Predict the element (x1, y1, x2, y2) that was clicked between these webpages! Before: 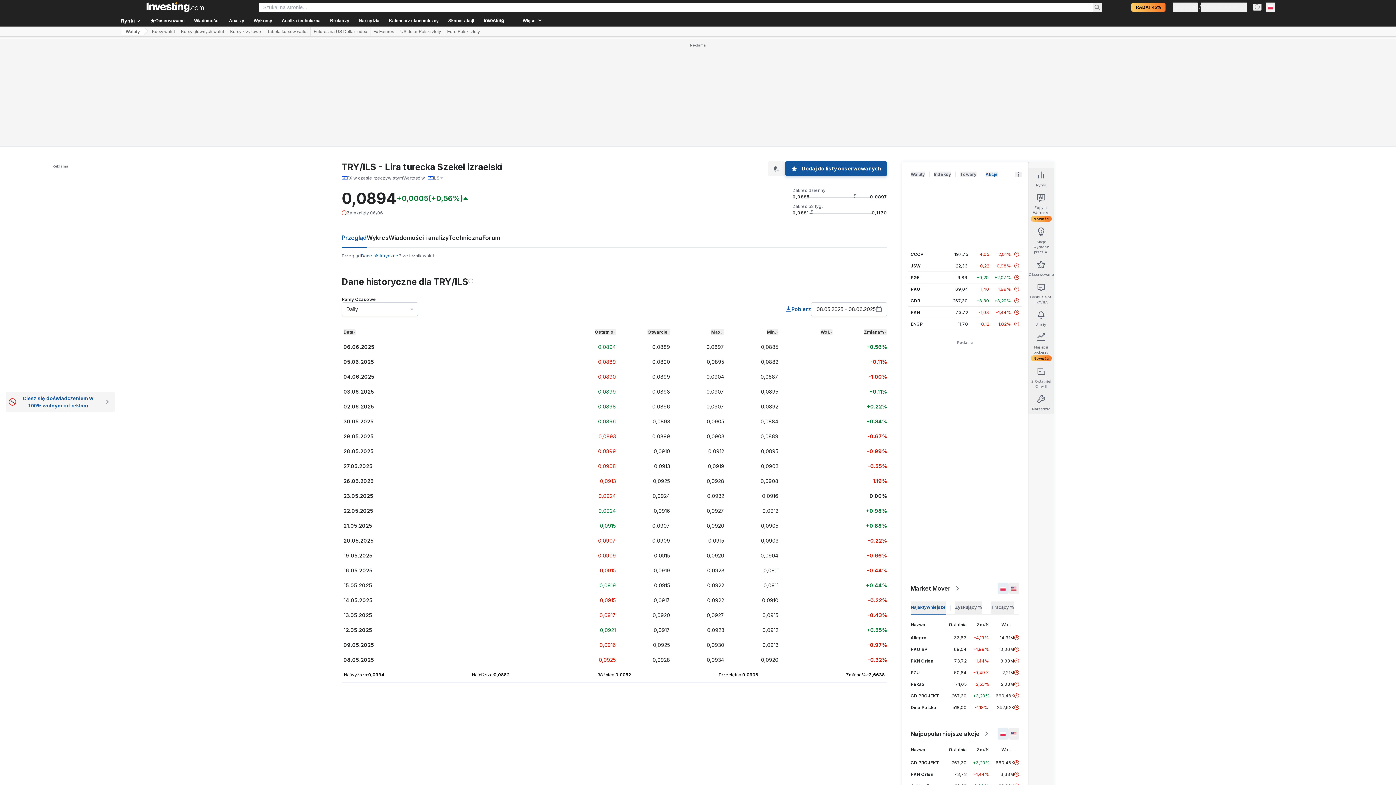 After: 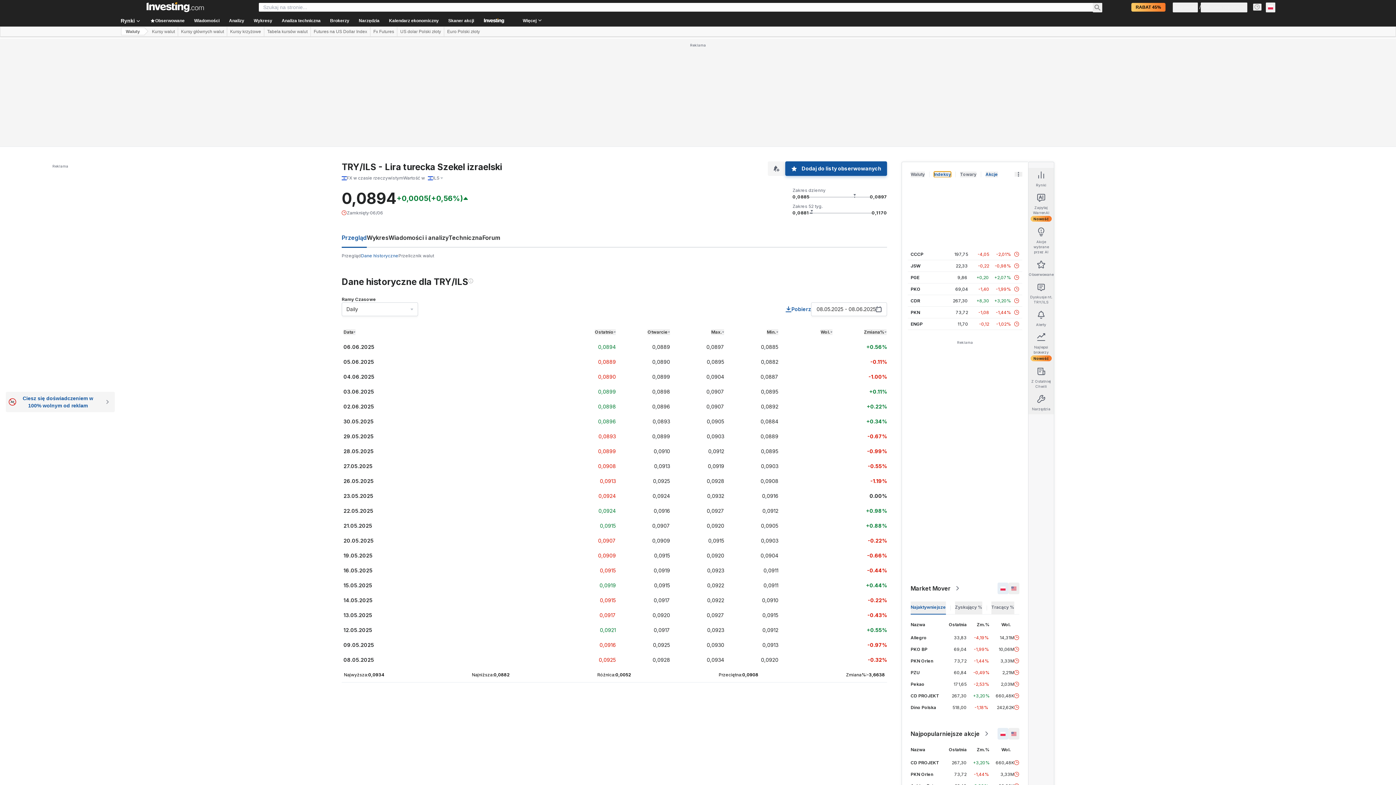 Action: bbox: (934, 171, 951, 177) label: Indeksy